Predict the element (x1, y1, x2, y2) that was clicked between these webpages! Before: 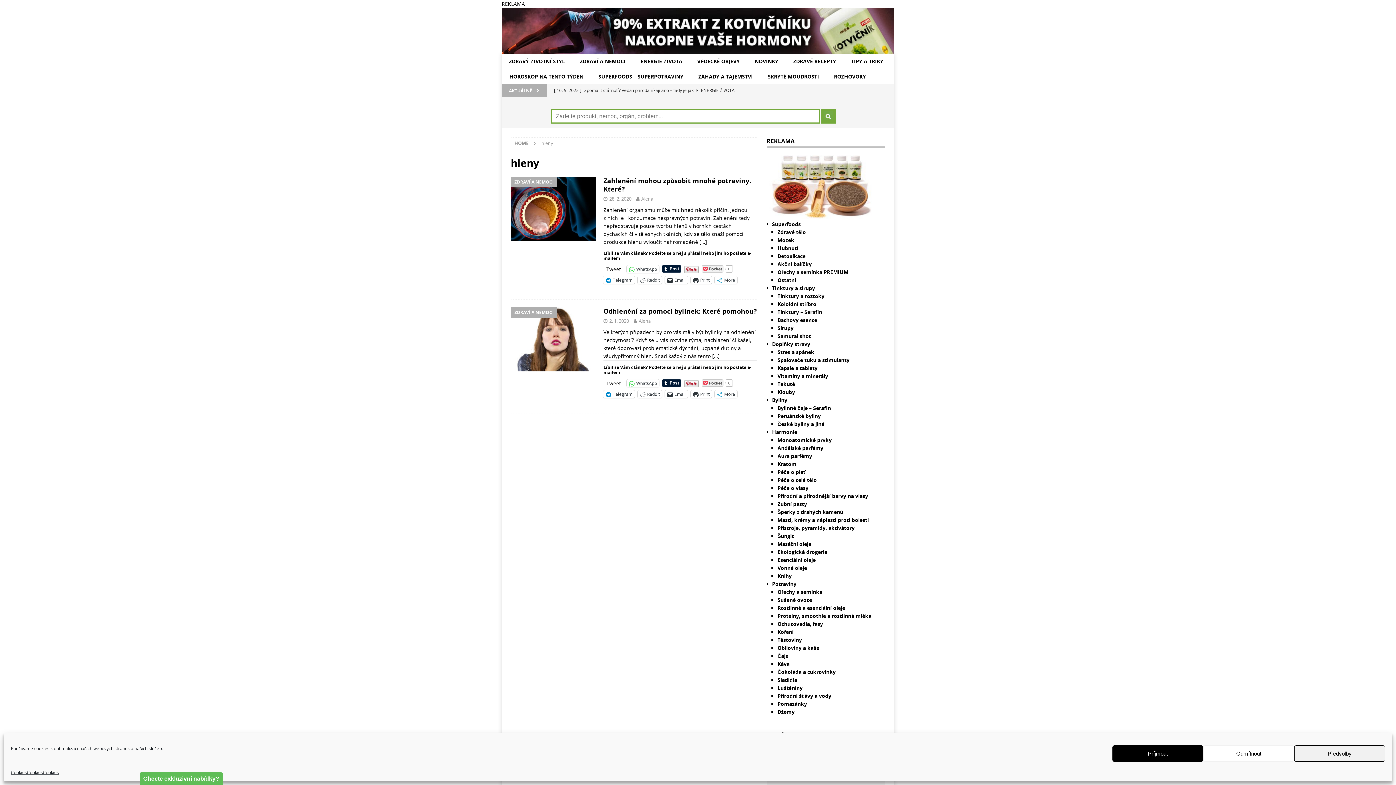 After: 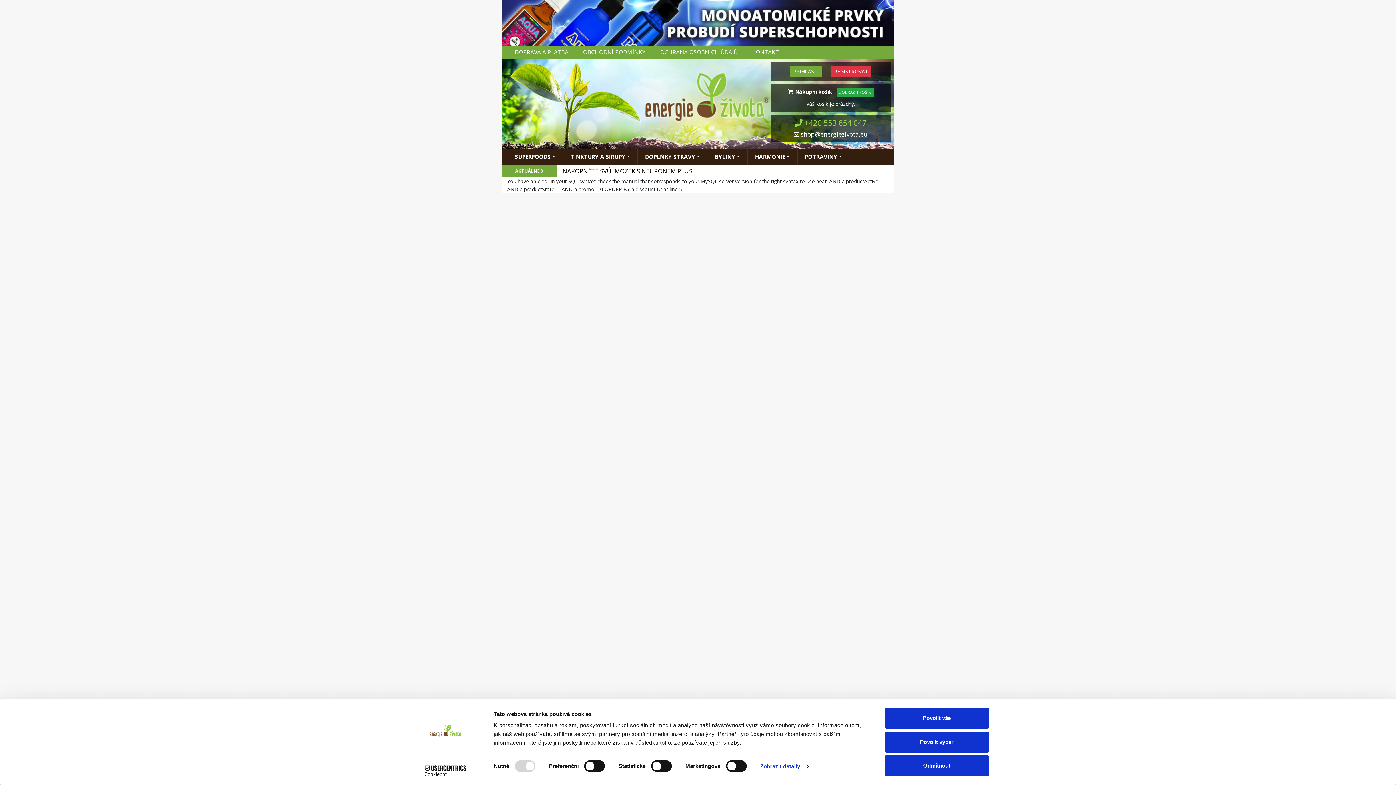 Action: label: Spalovače tuku a stimulanty bbox: (777, 356, 849, 363)